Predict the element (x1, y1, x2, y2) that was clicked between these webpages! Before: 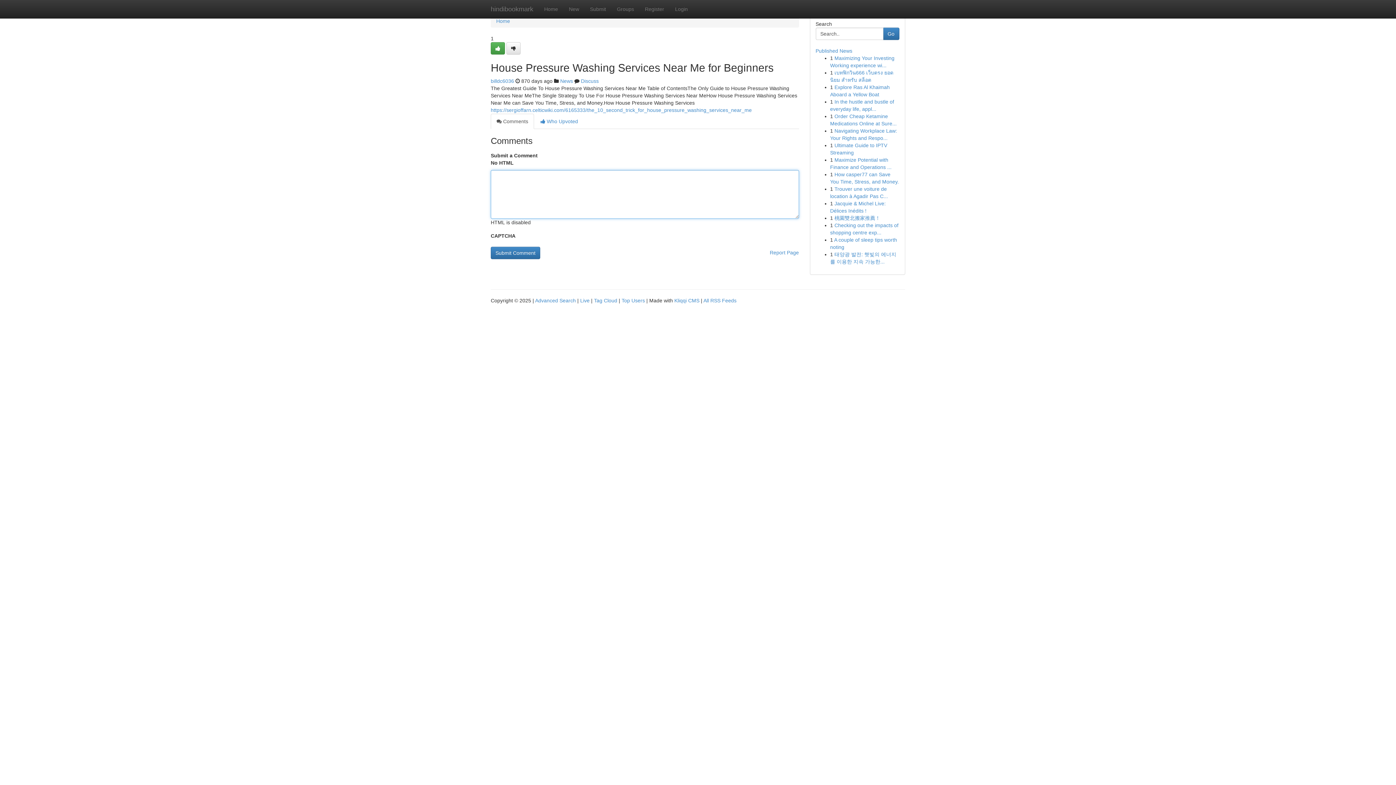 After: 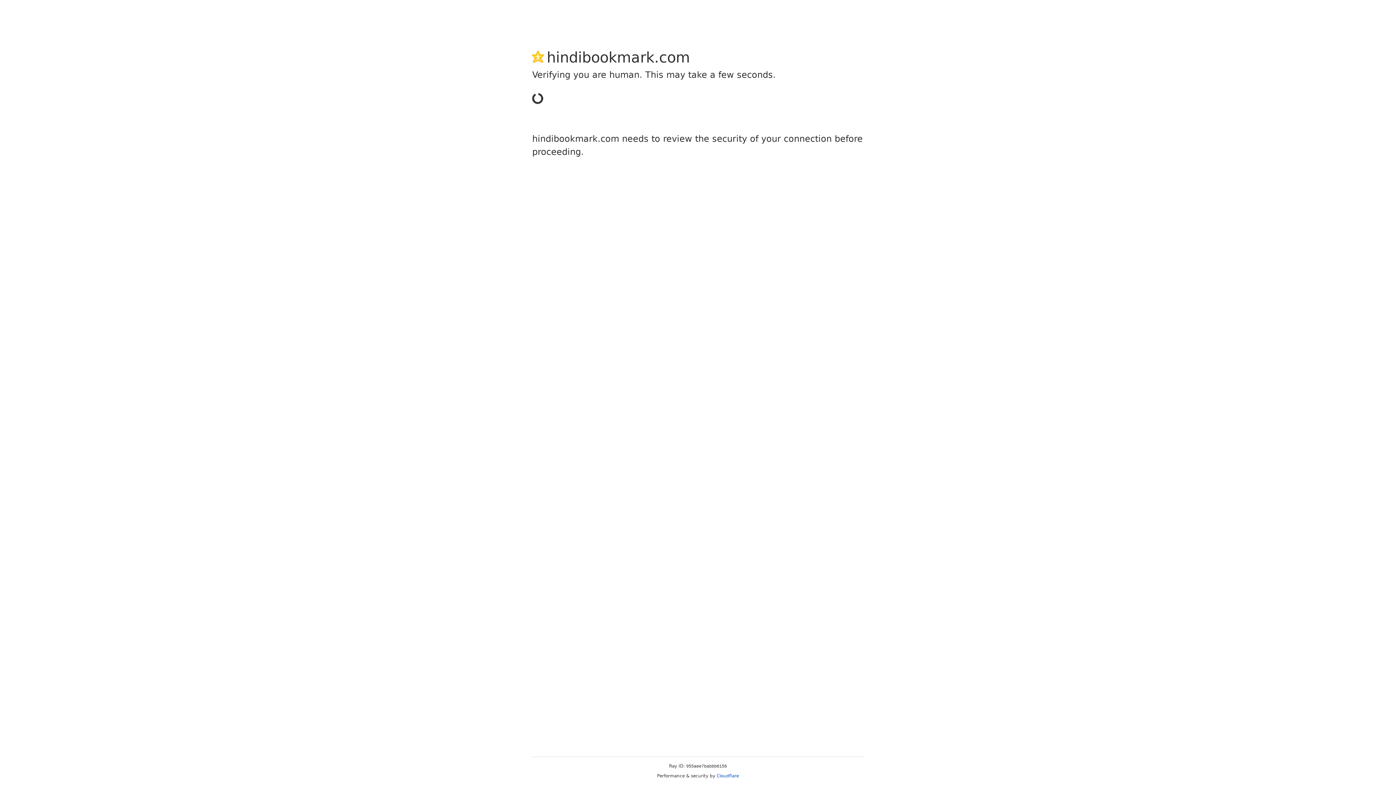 Action: bbox: (490, 42, 505, 54)